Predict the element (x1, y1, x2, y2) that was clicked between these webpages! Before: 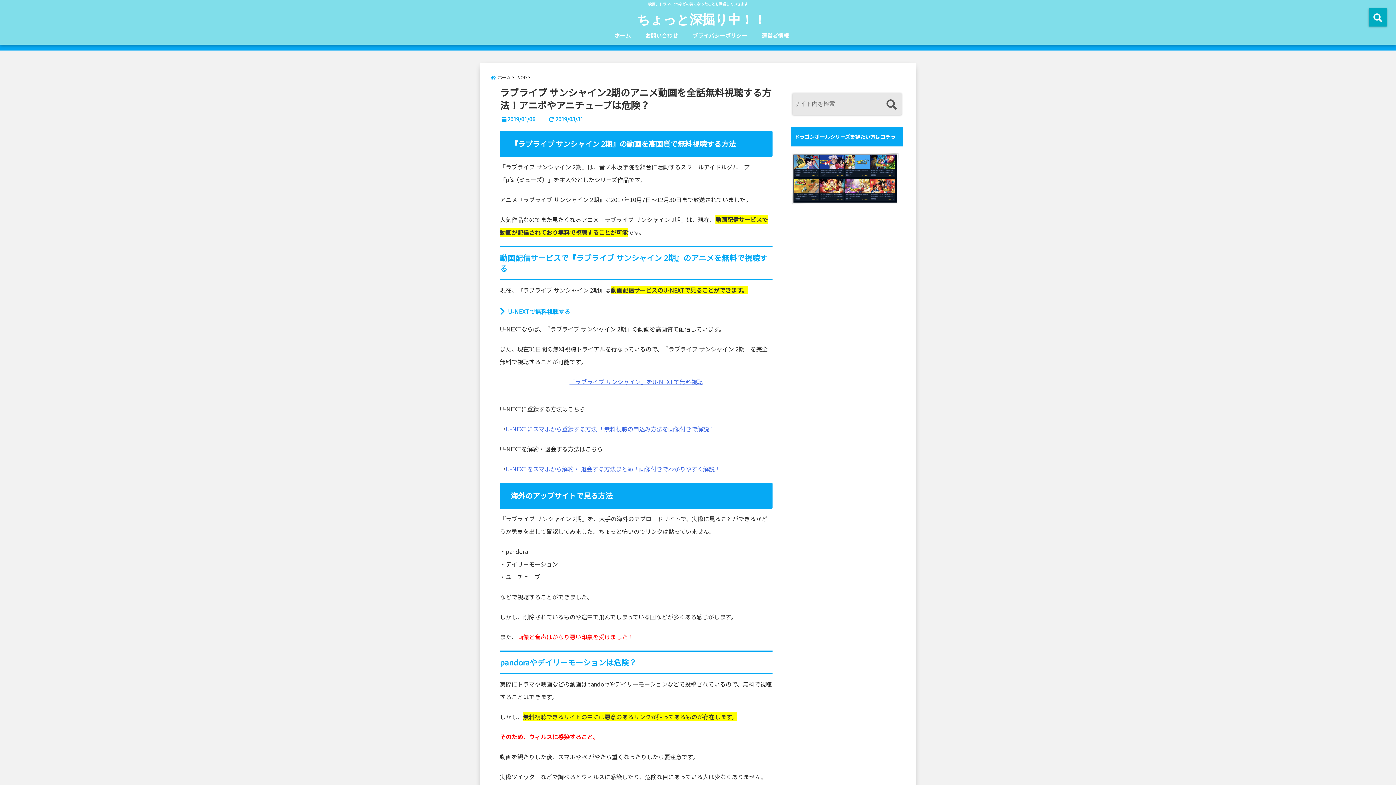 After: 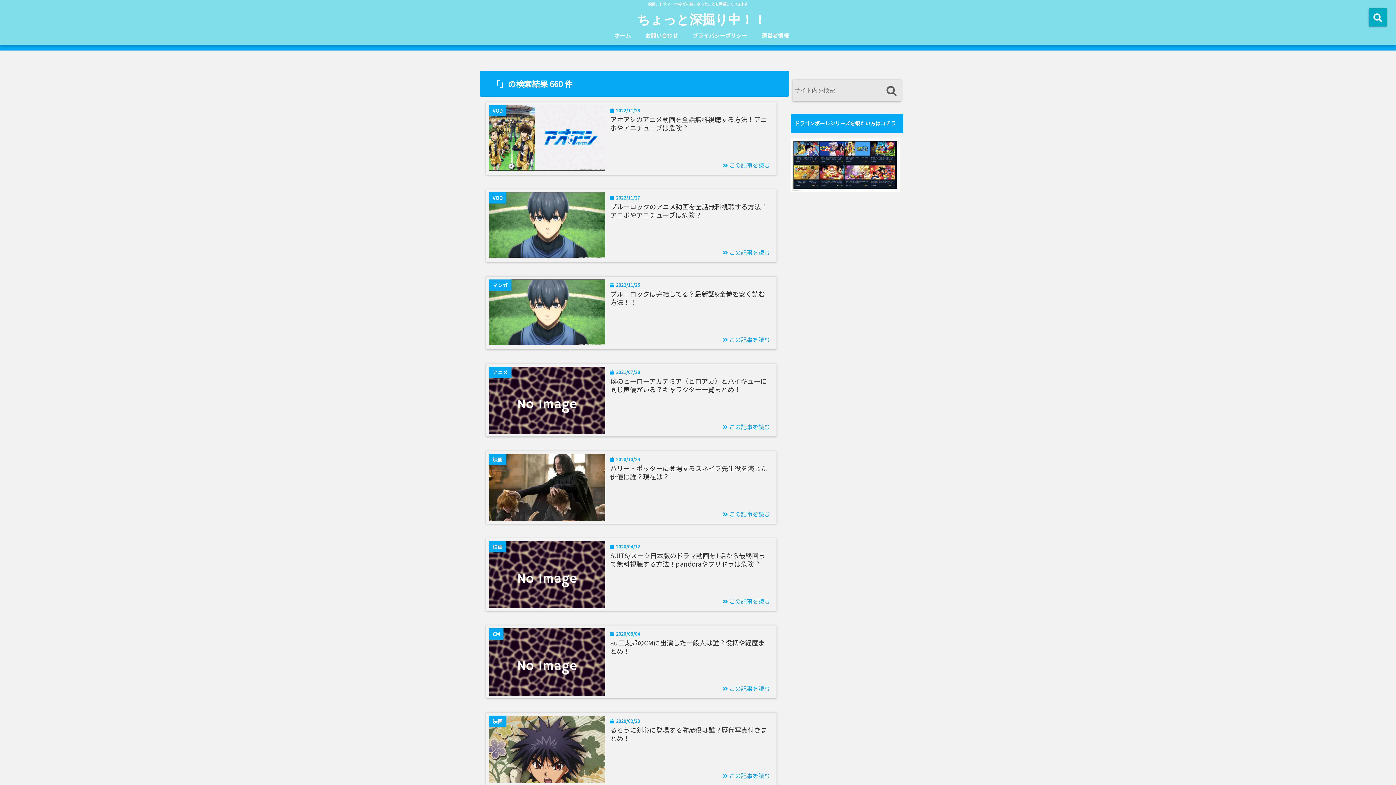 Action: bbox: (883, 96, 900, 113)